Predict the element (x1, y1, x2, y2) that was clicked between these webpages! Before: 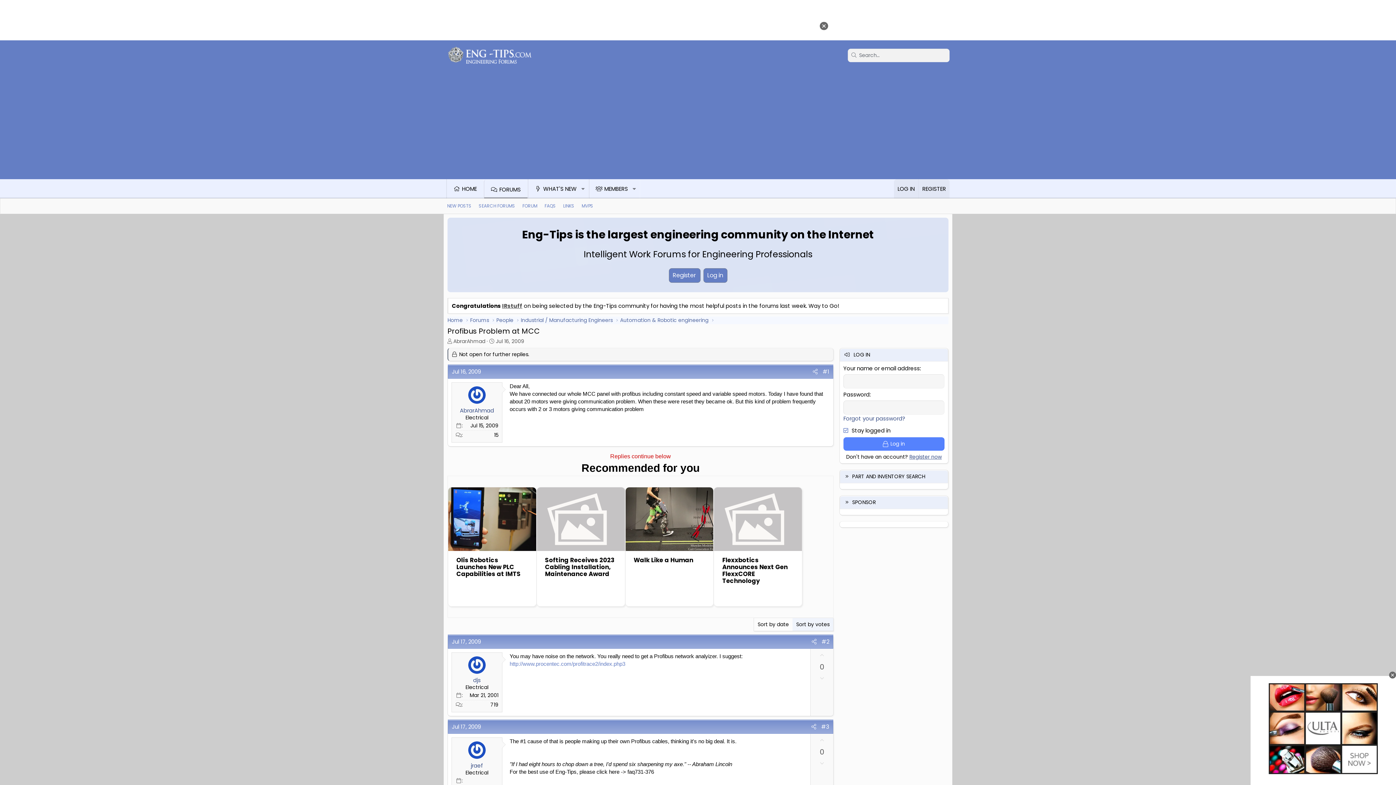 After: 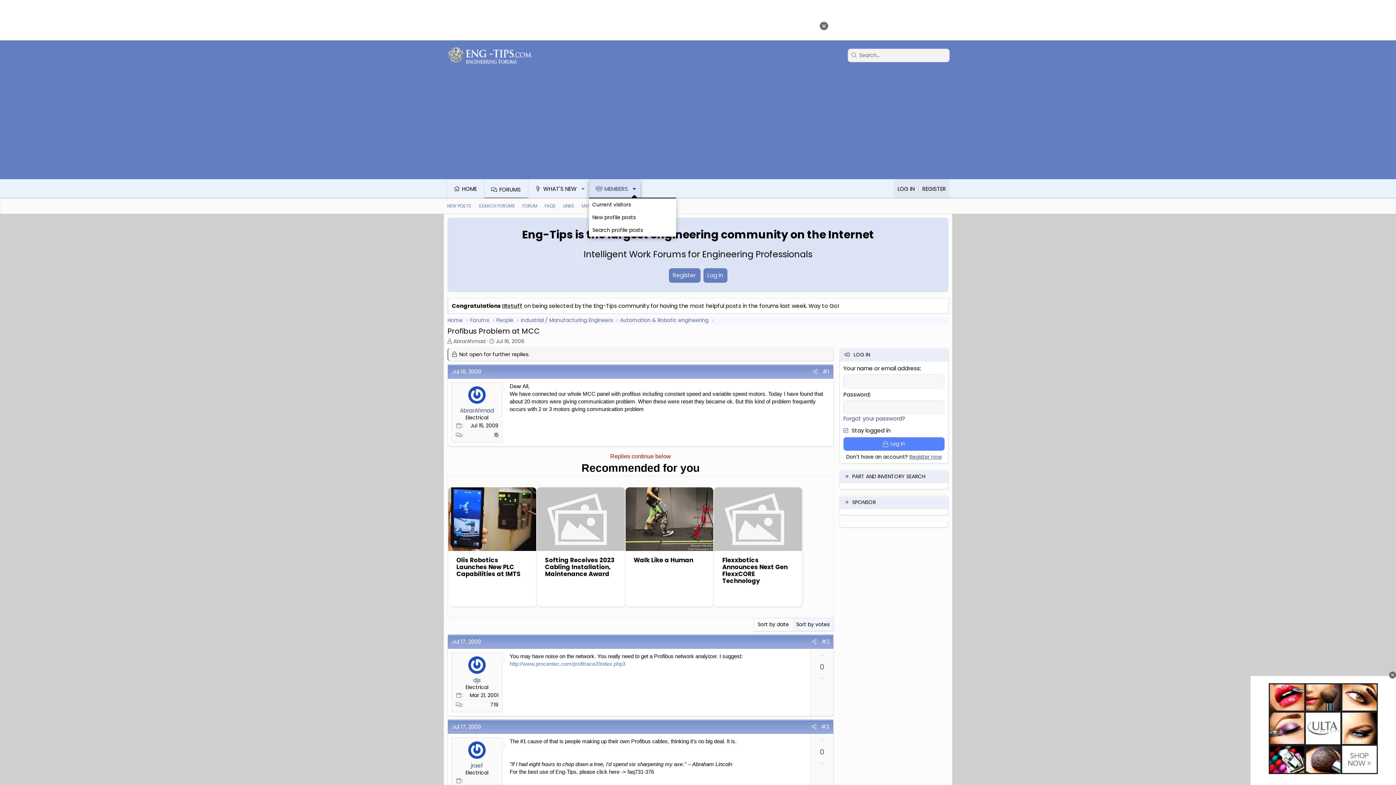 Action: label: Toggle expanded bbox: (628, 179, 639, 198)